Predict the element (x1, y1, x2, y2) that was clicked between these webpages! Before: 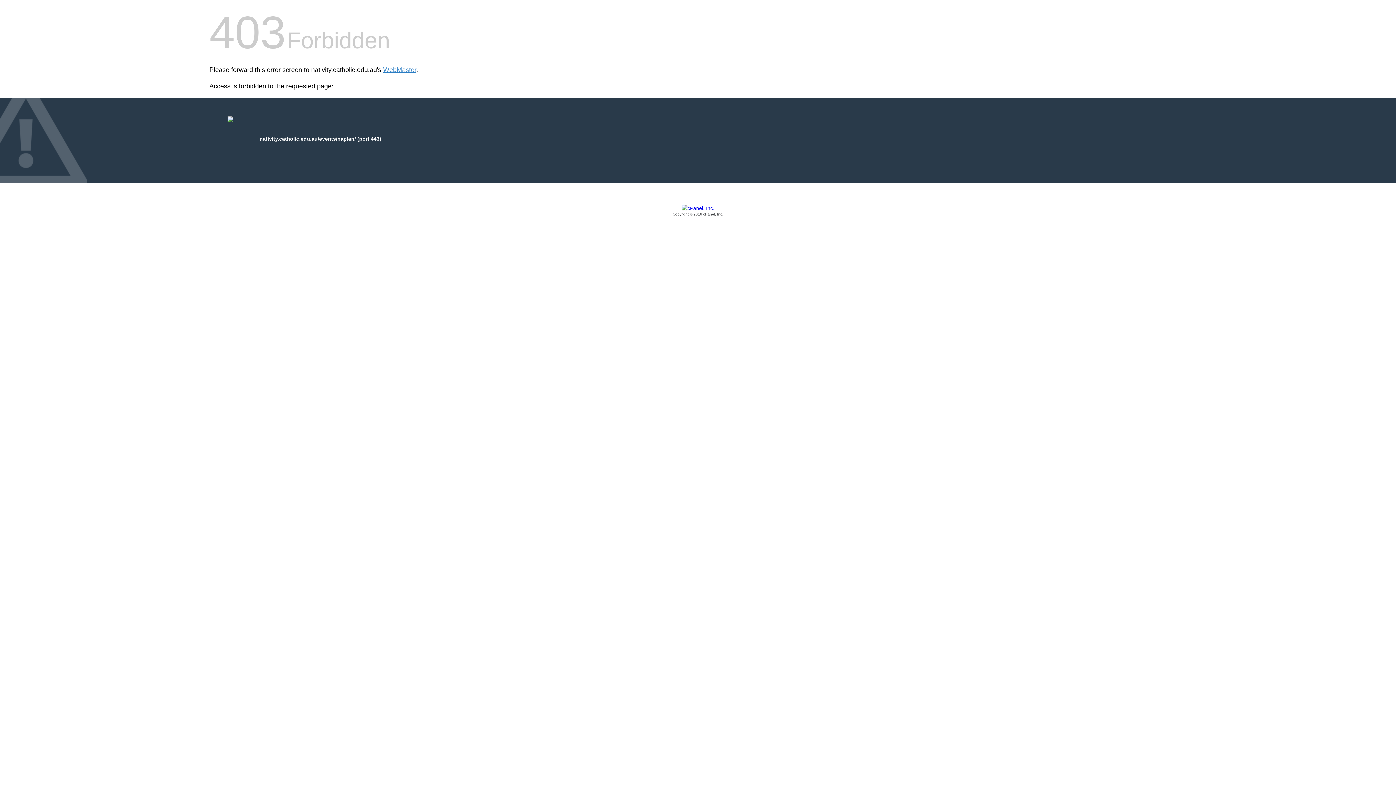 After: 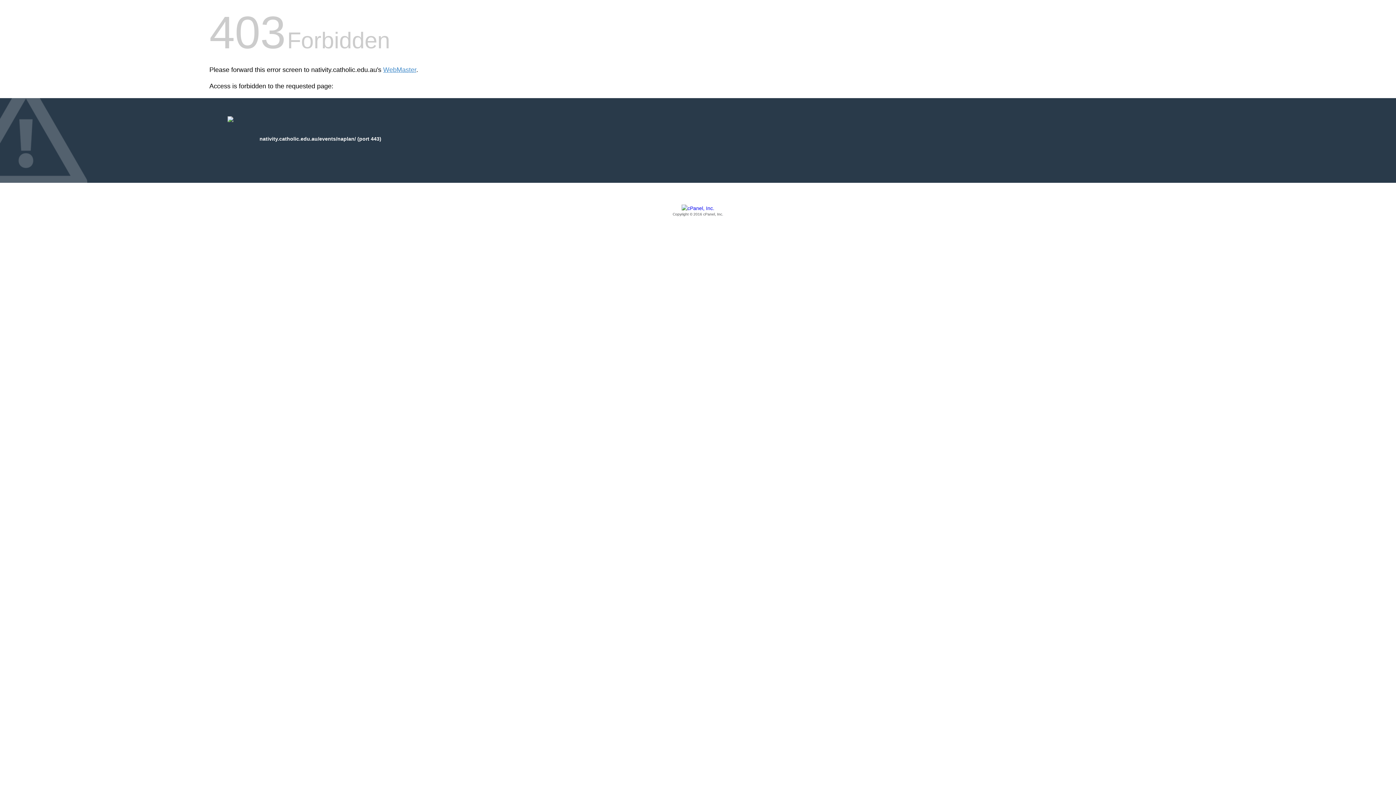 Action: label: Copyright © 2016 cPanel, Inc. bbox: (209, 205, 1186, 217)